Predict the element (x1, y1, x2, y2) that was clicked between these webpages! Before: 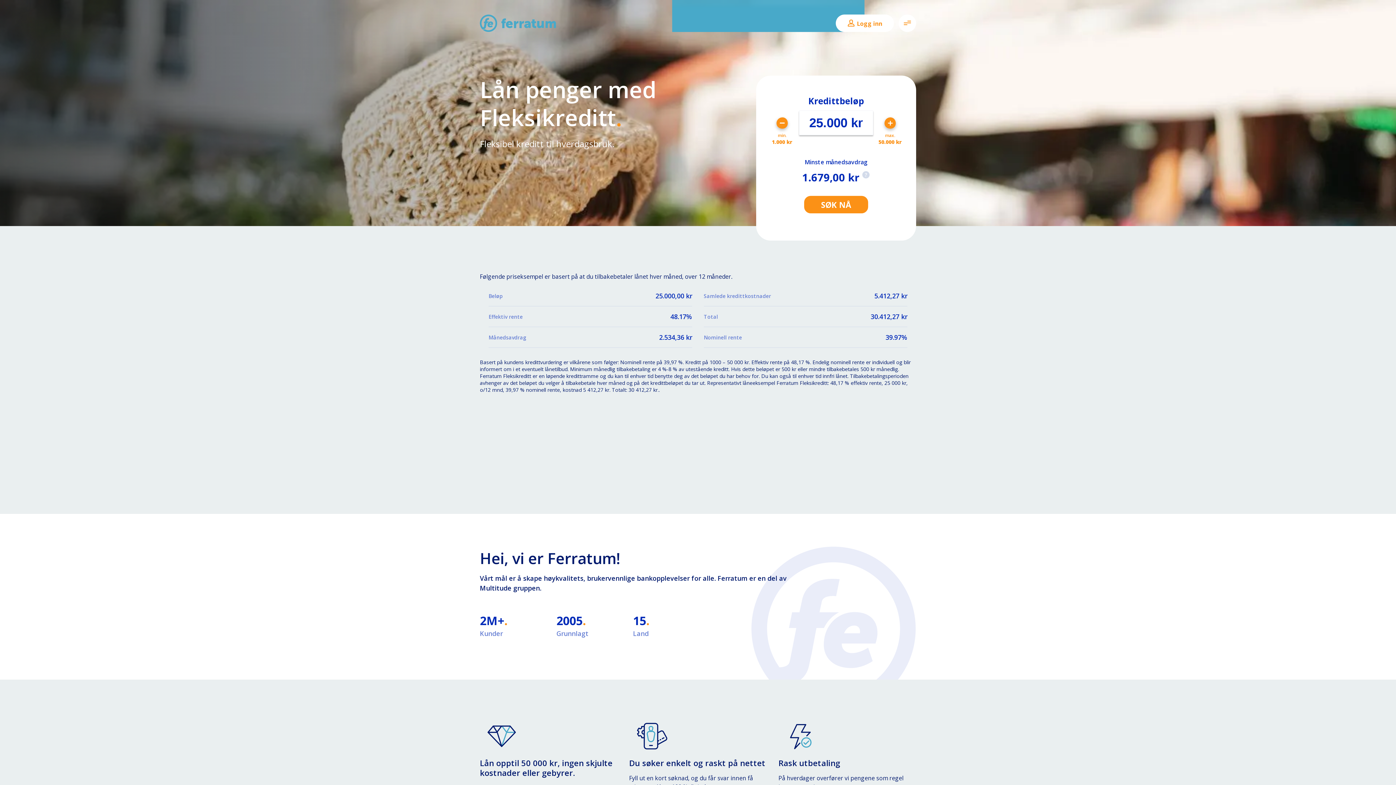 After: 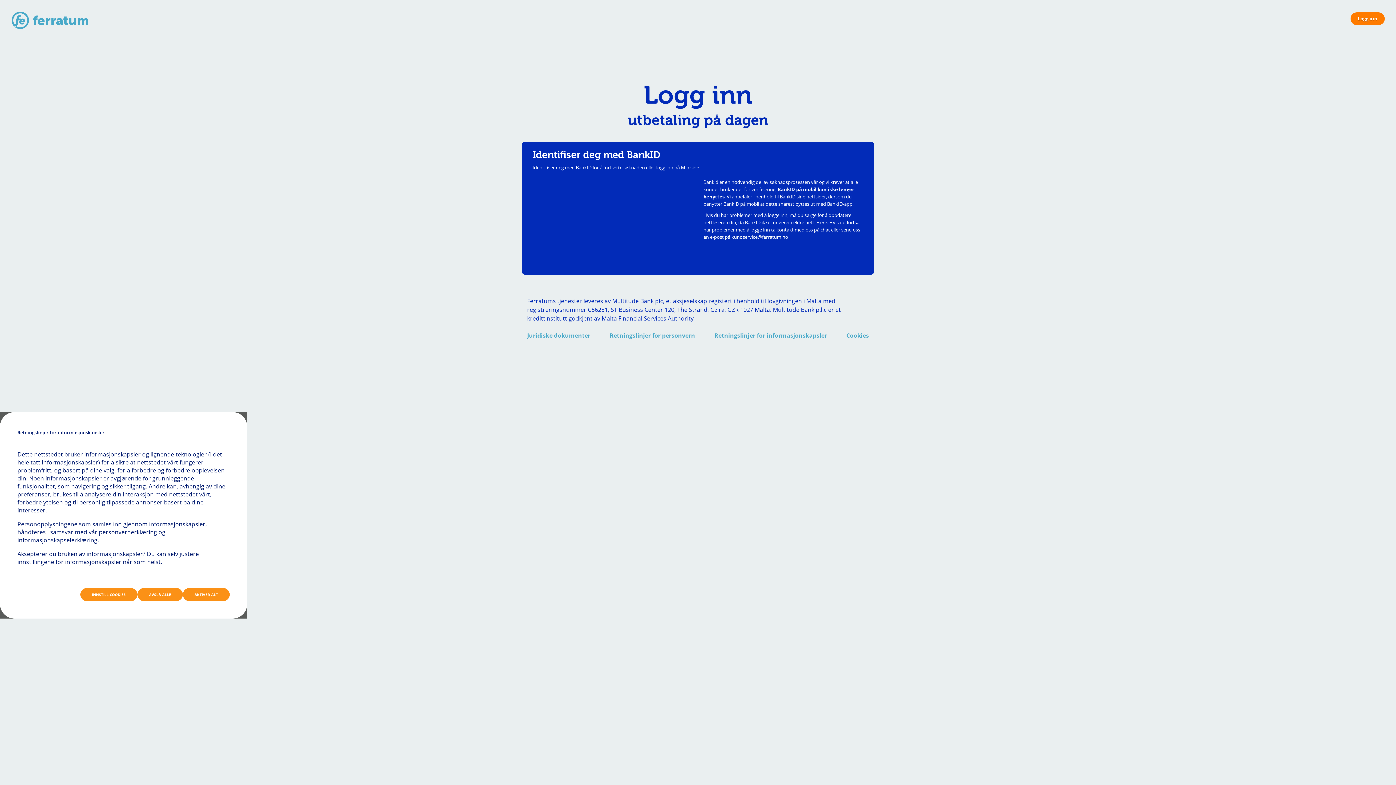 Action: bbox: (836, 14, 894, 32) label: Logg inn